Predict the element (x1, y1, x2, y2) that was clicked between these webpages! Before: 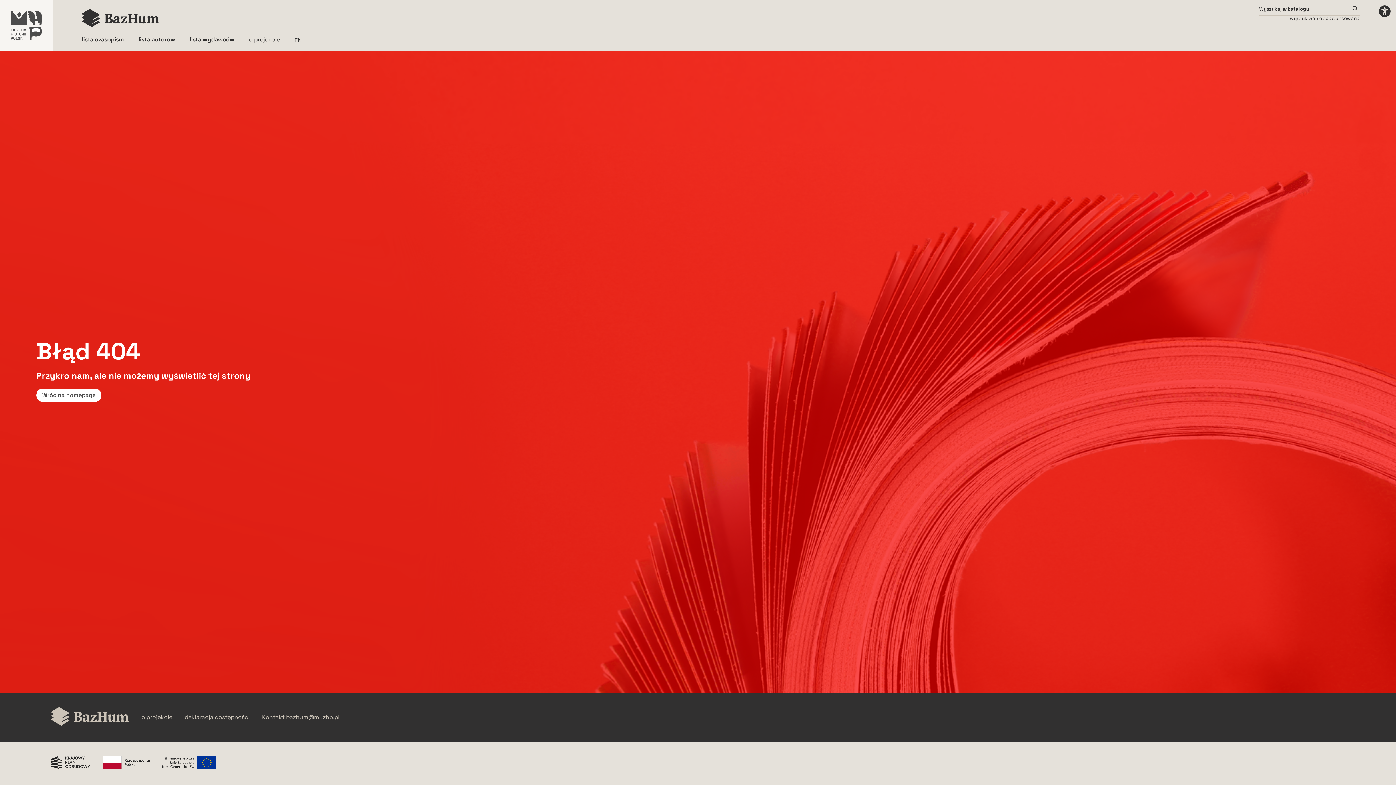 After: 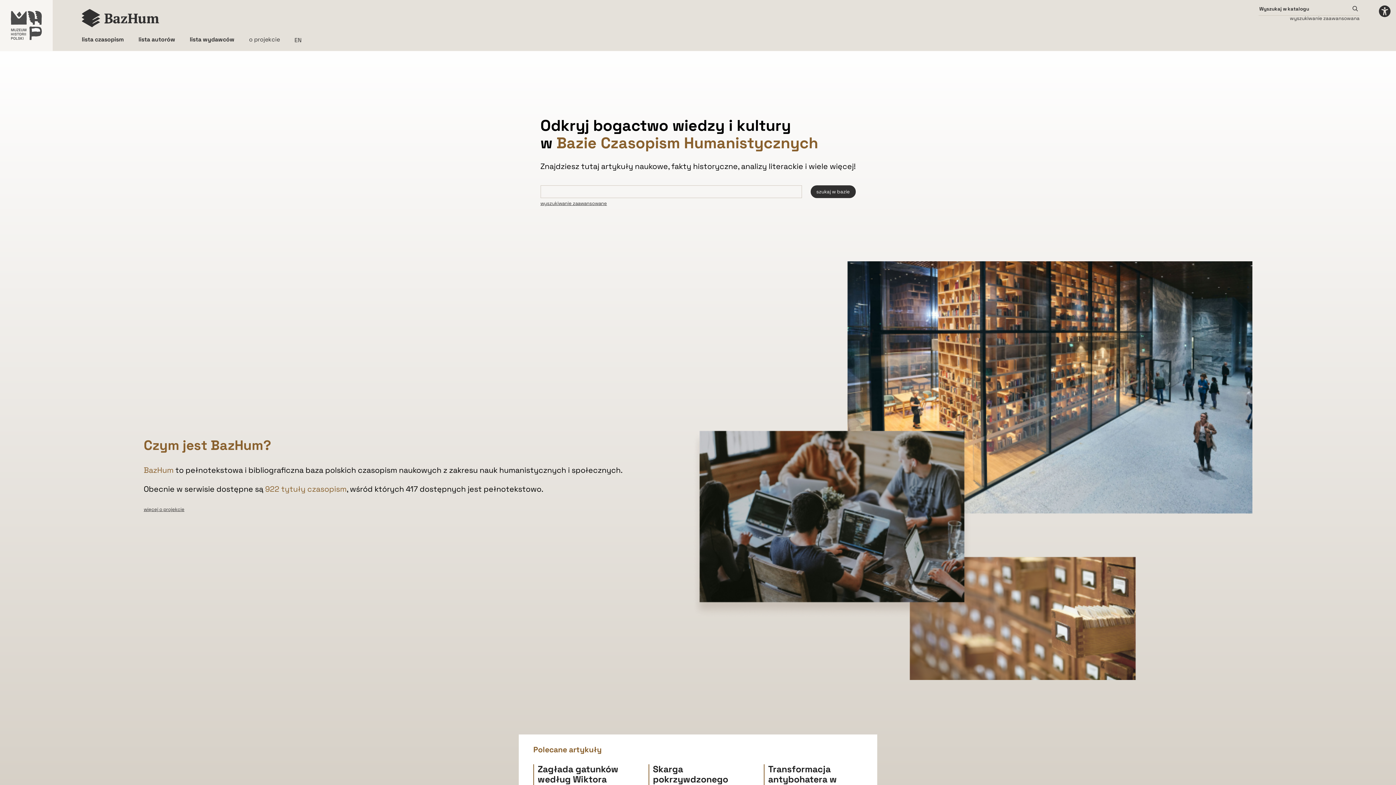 Action: label: Strona głowna bbox: (81, 0, 301, 36)